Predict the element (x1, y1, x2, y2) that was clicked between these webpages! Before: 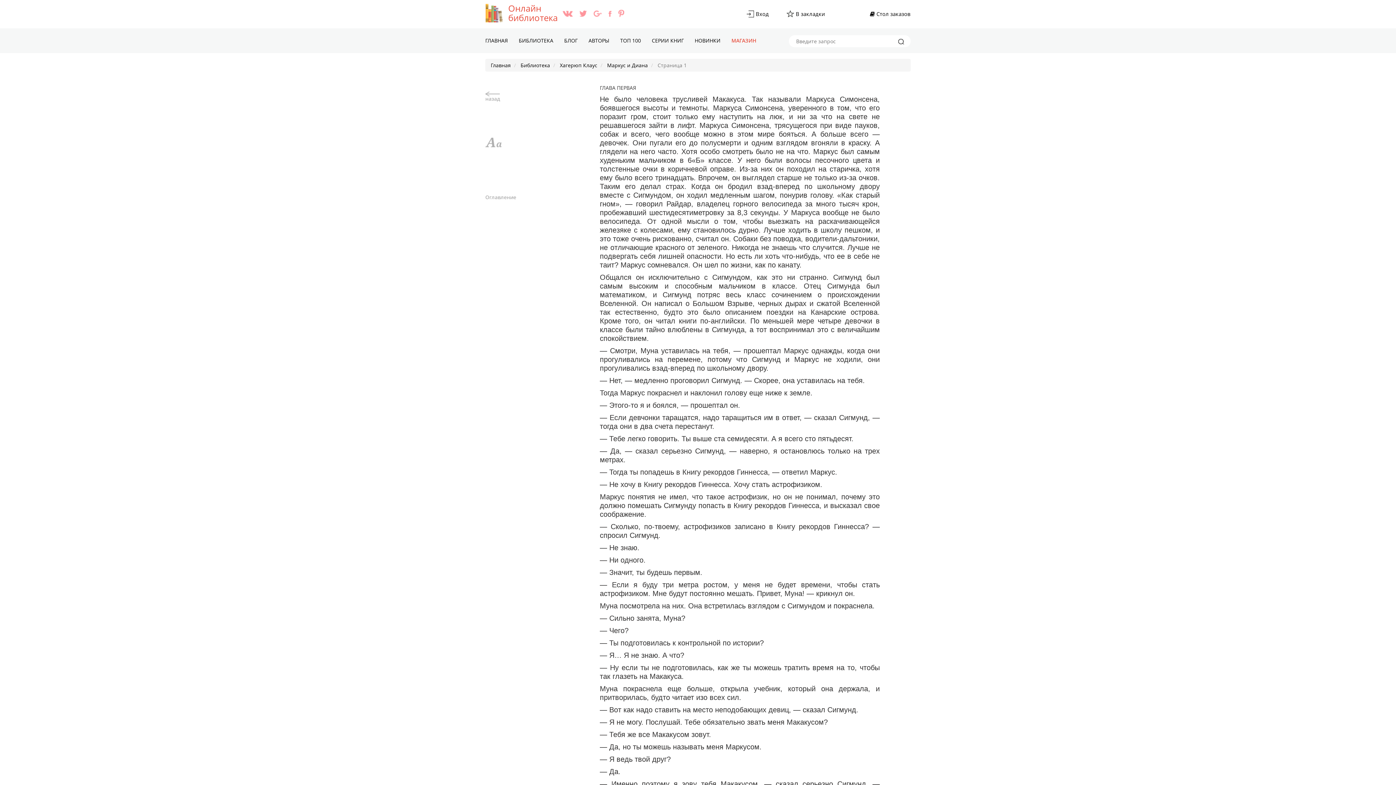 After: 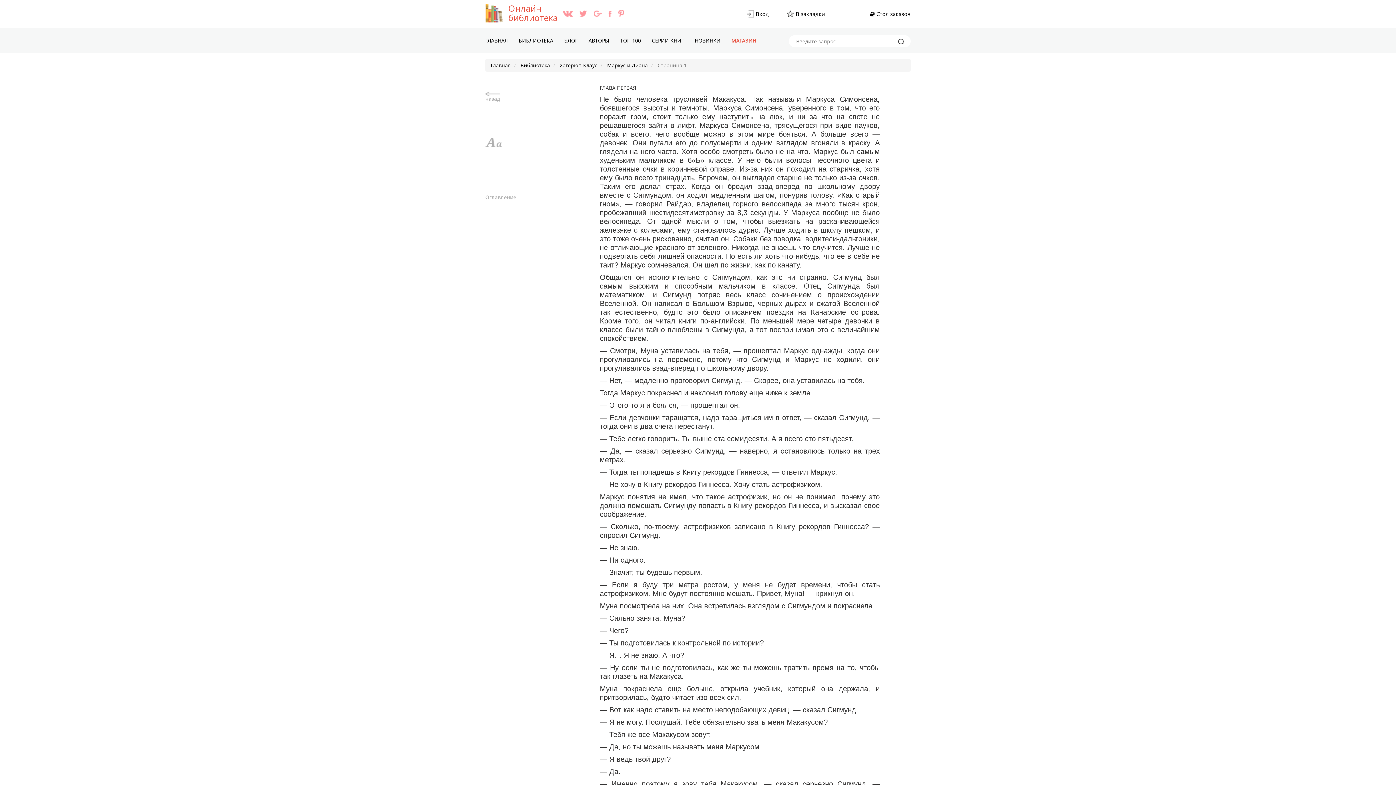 Action: bbox: (618, 9, 624, 16)